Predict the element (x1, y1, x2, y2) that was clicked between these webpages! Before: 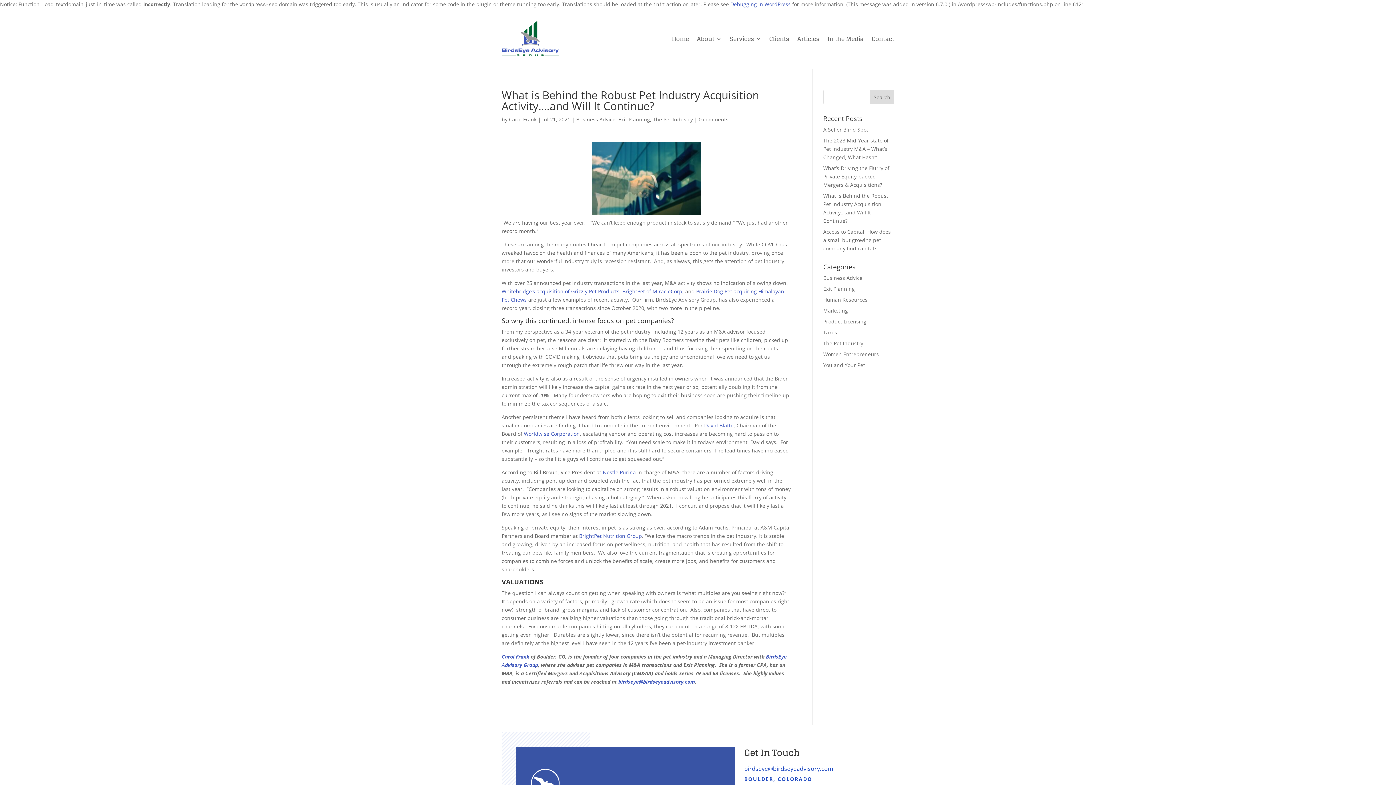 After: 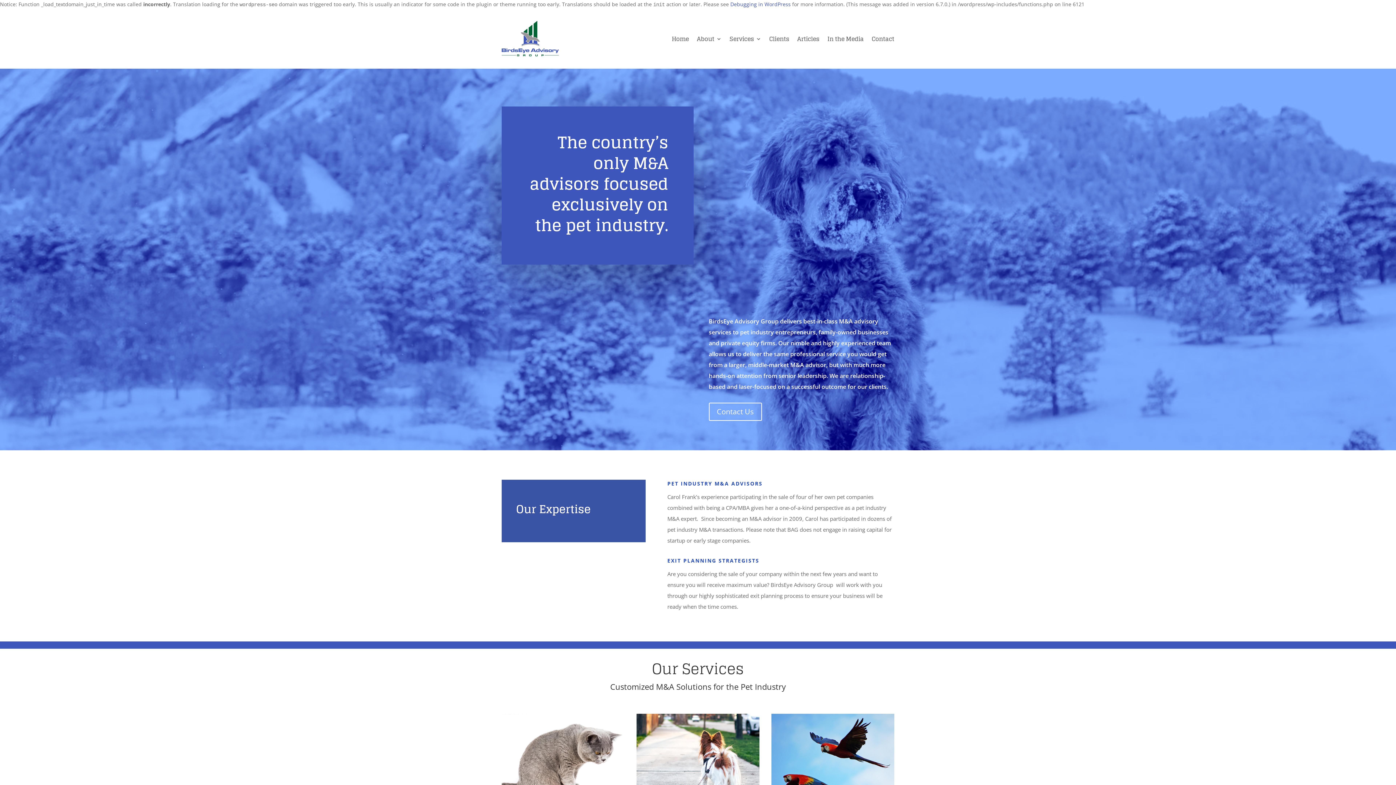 Action: bbox: (672, 20, 689, 57) label: Home